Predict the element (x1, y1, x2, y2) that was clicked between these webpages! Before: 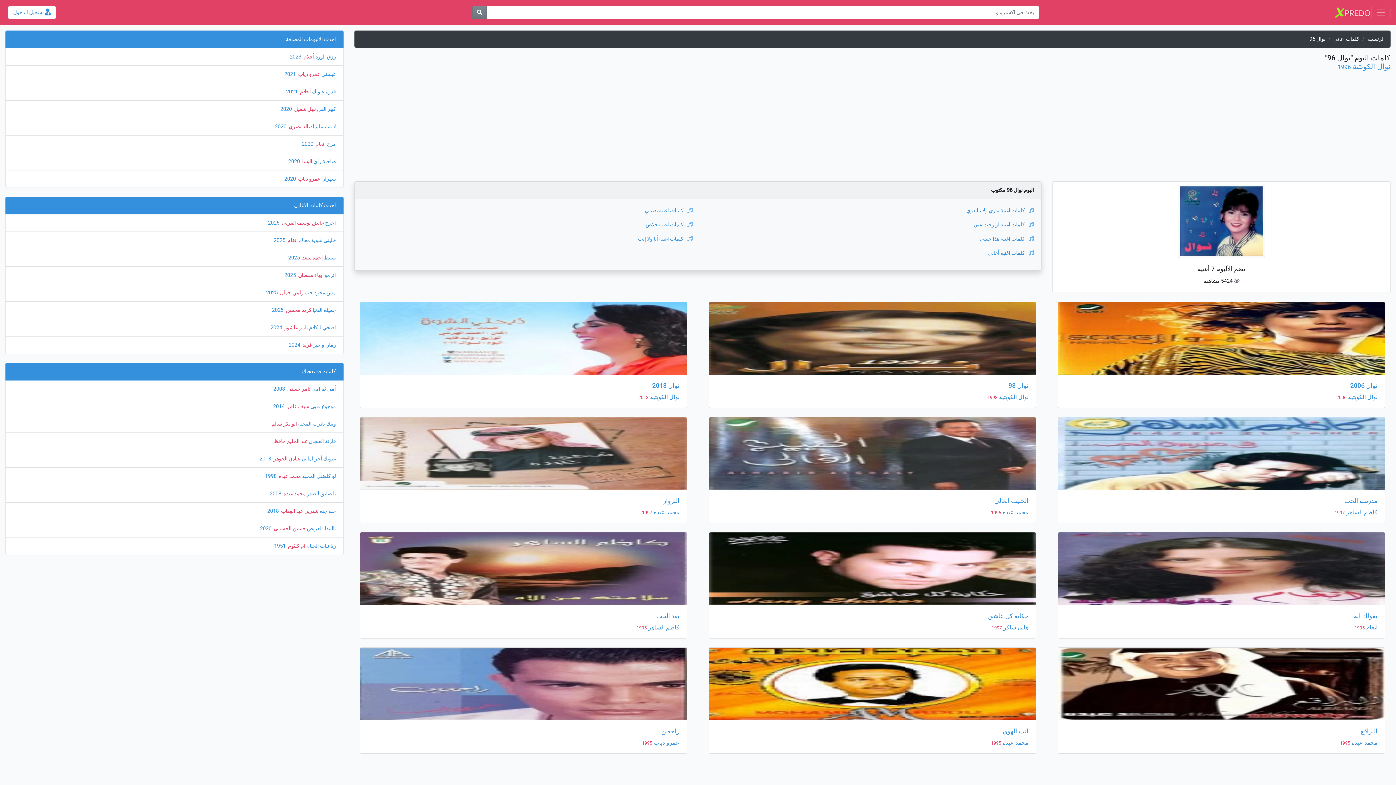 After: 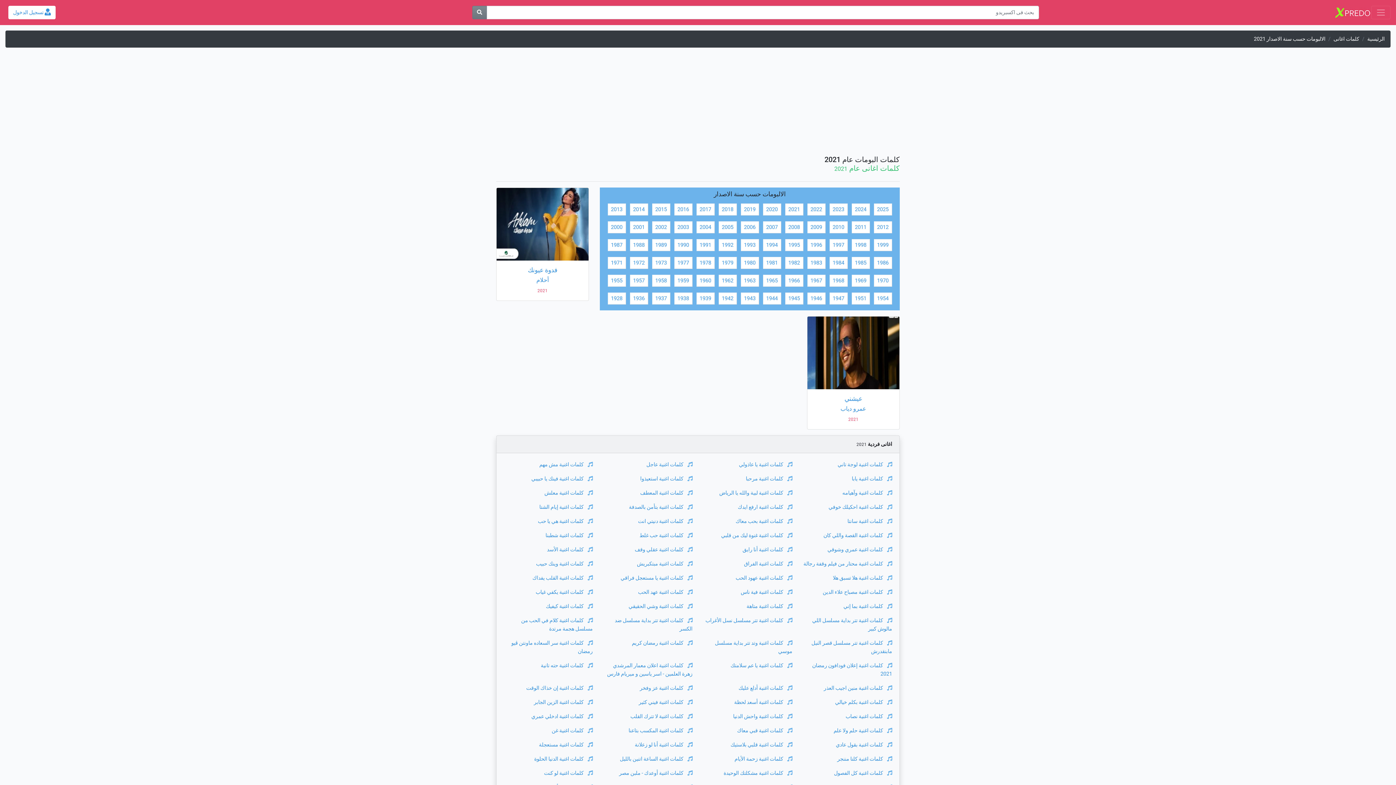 Action: bbox: (286, 88, 298, 94) label: ‏ 2021